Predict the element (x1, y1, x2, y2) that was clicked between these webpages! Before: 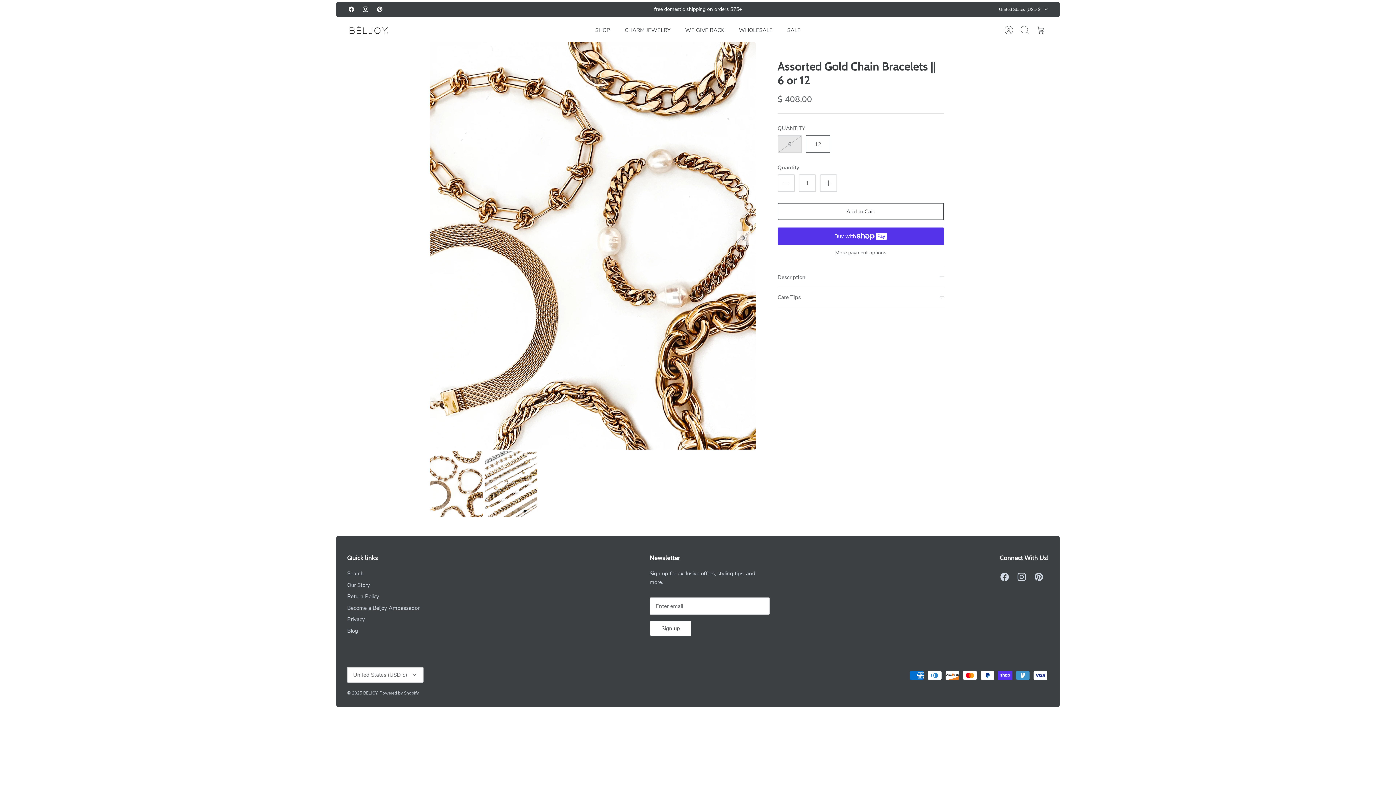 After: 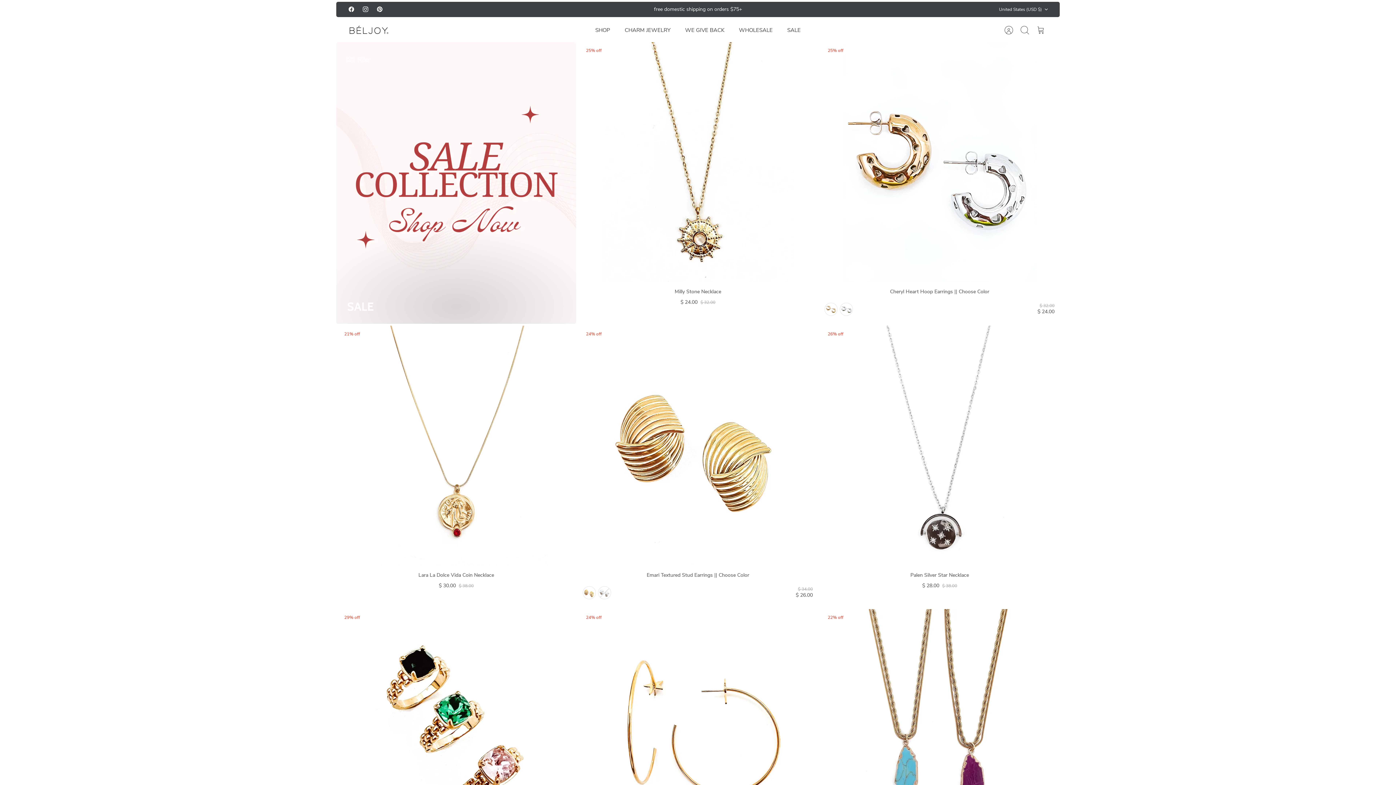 Action: label: SALE bbox: (780, 24, 807, 36)